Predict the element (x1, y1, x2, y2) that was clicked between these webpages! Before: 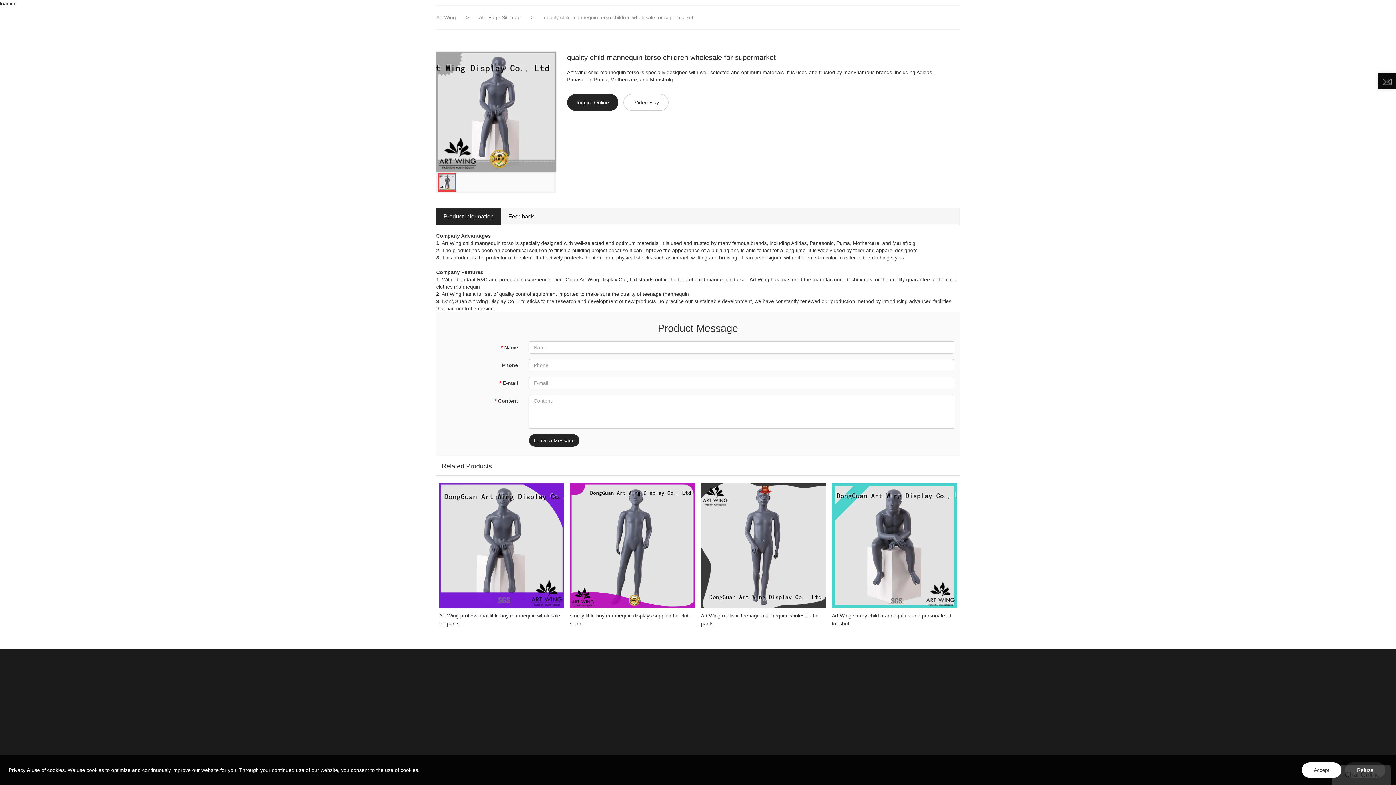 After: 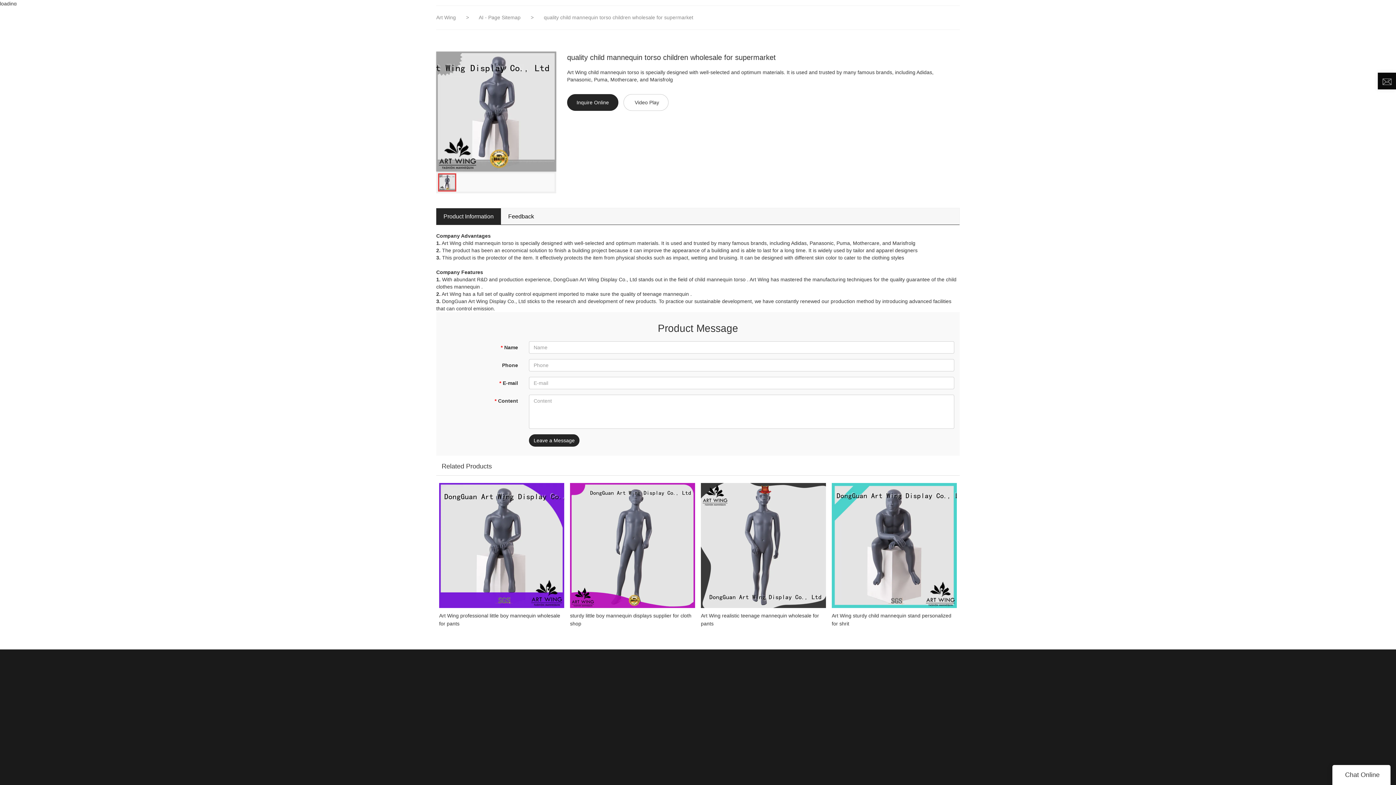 Action: label: Accept bbox: (1302, 762, 1341, 778)